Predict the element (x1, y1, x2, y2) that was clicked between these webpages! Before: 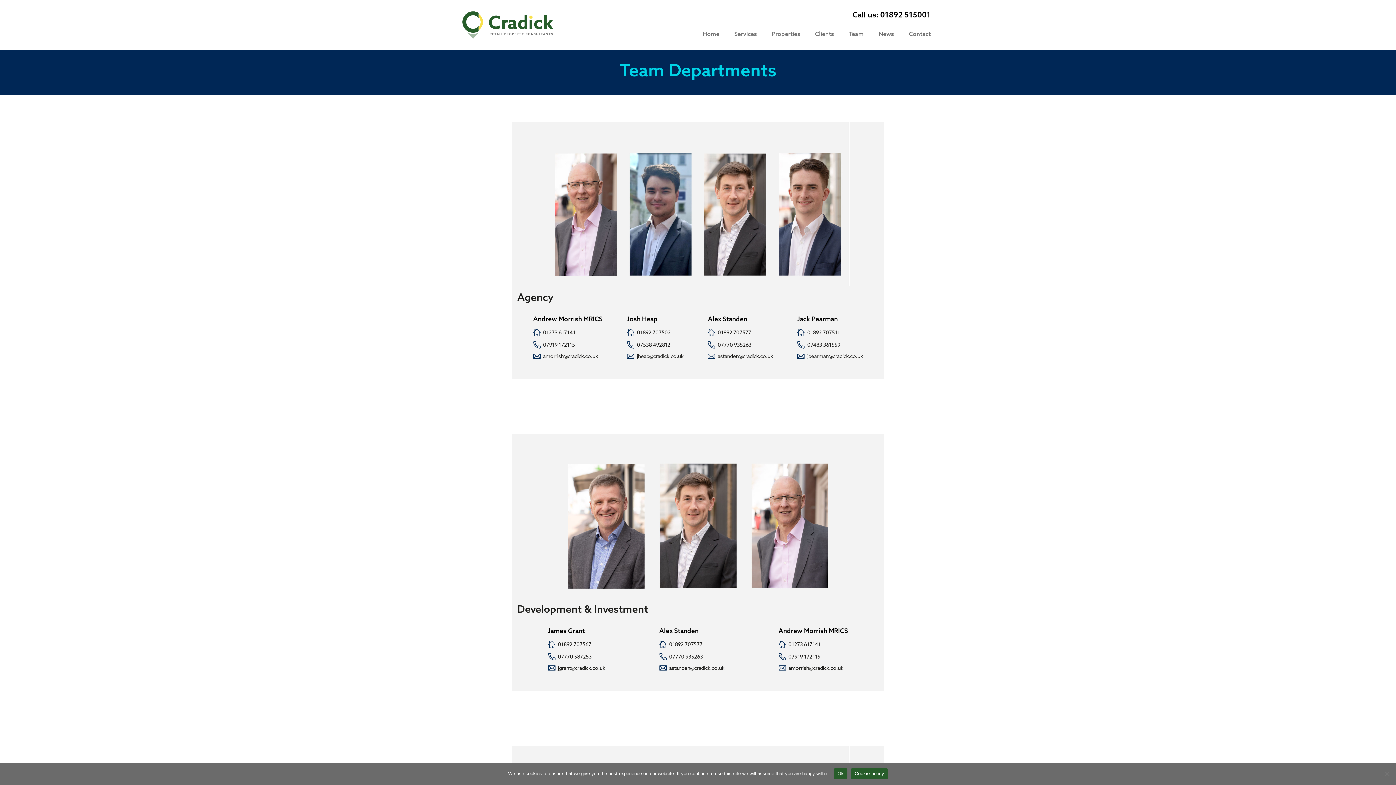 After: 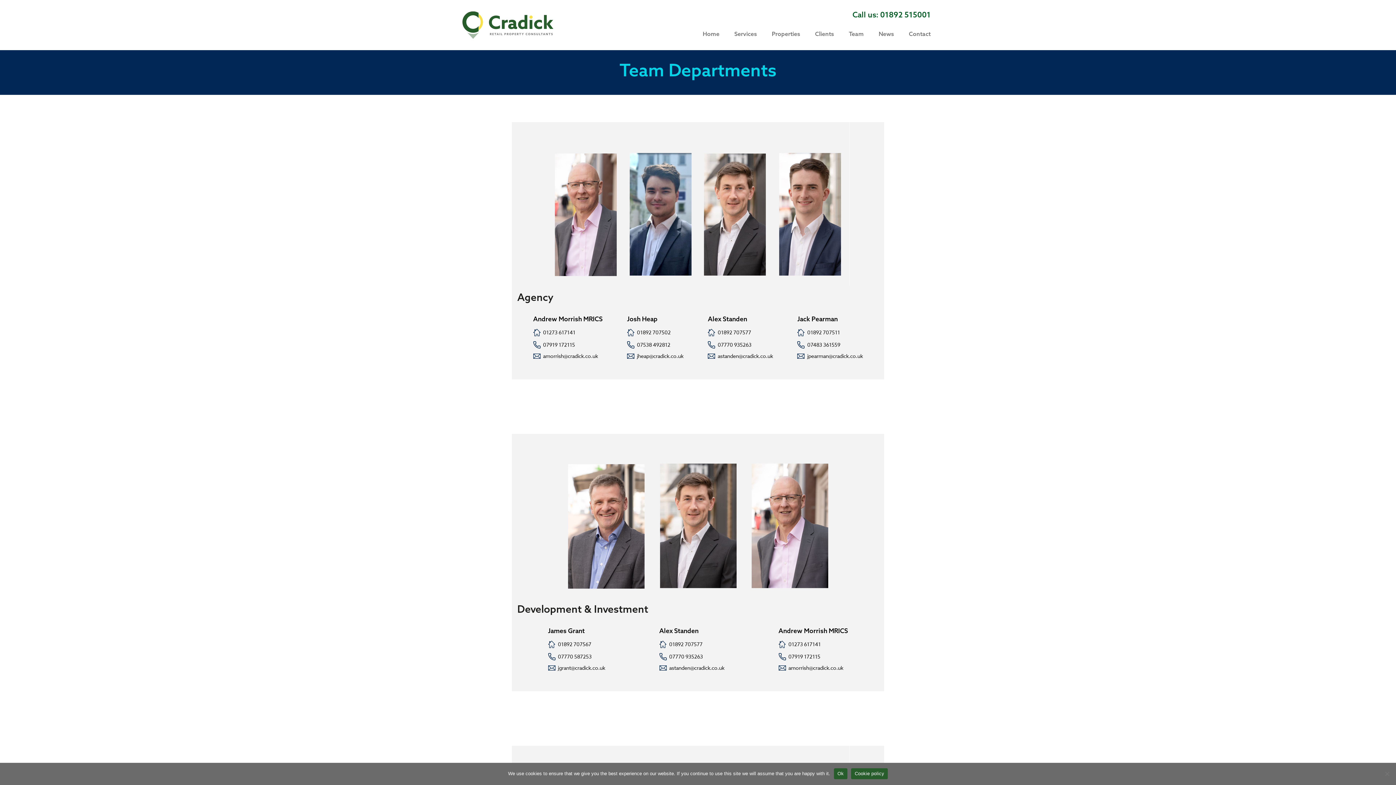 Action: label: Call us: 01892 515001 bbox: (852, 9, 930, 19)